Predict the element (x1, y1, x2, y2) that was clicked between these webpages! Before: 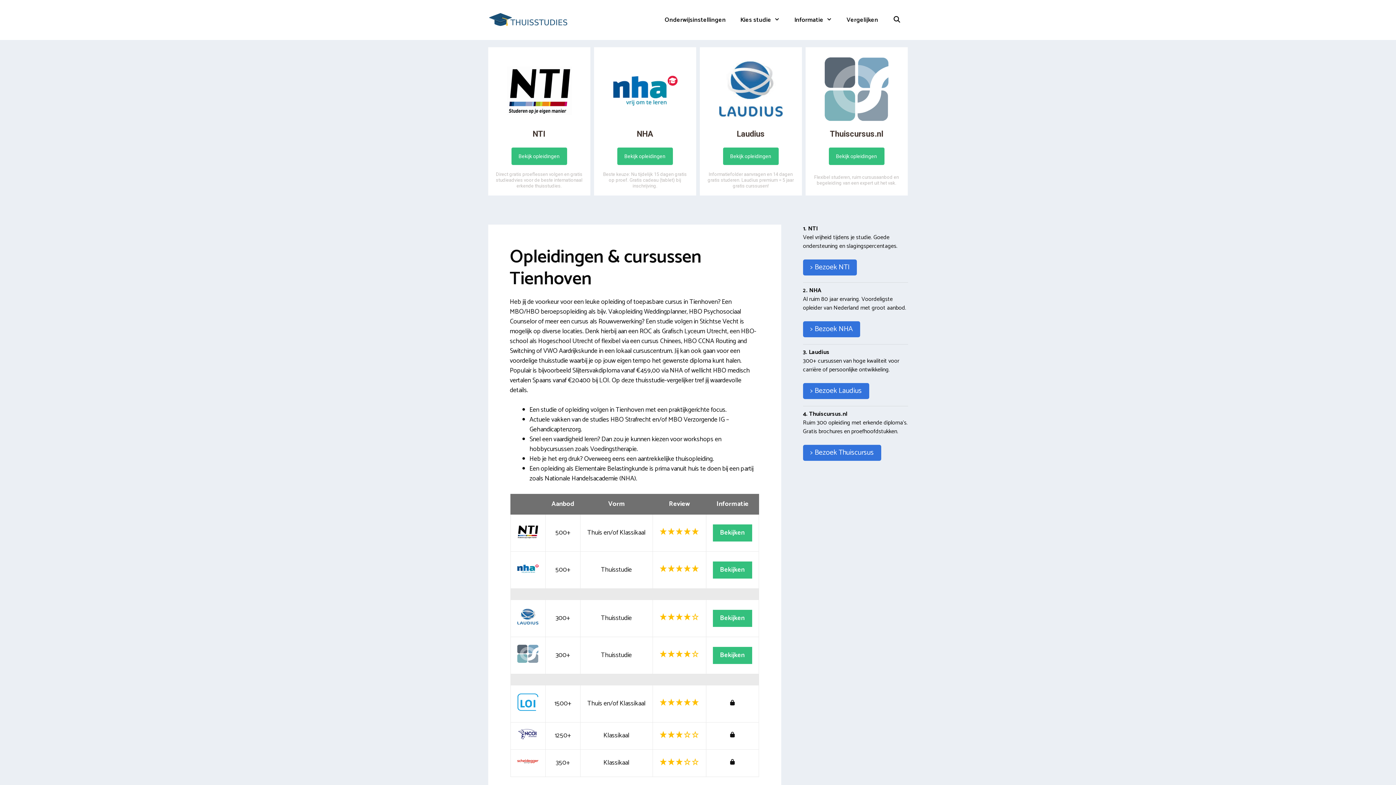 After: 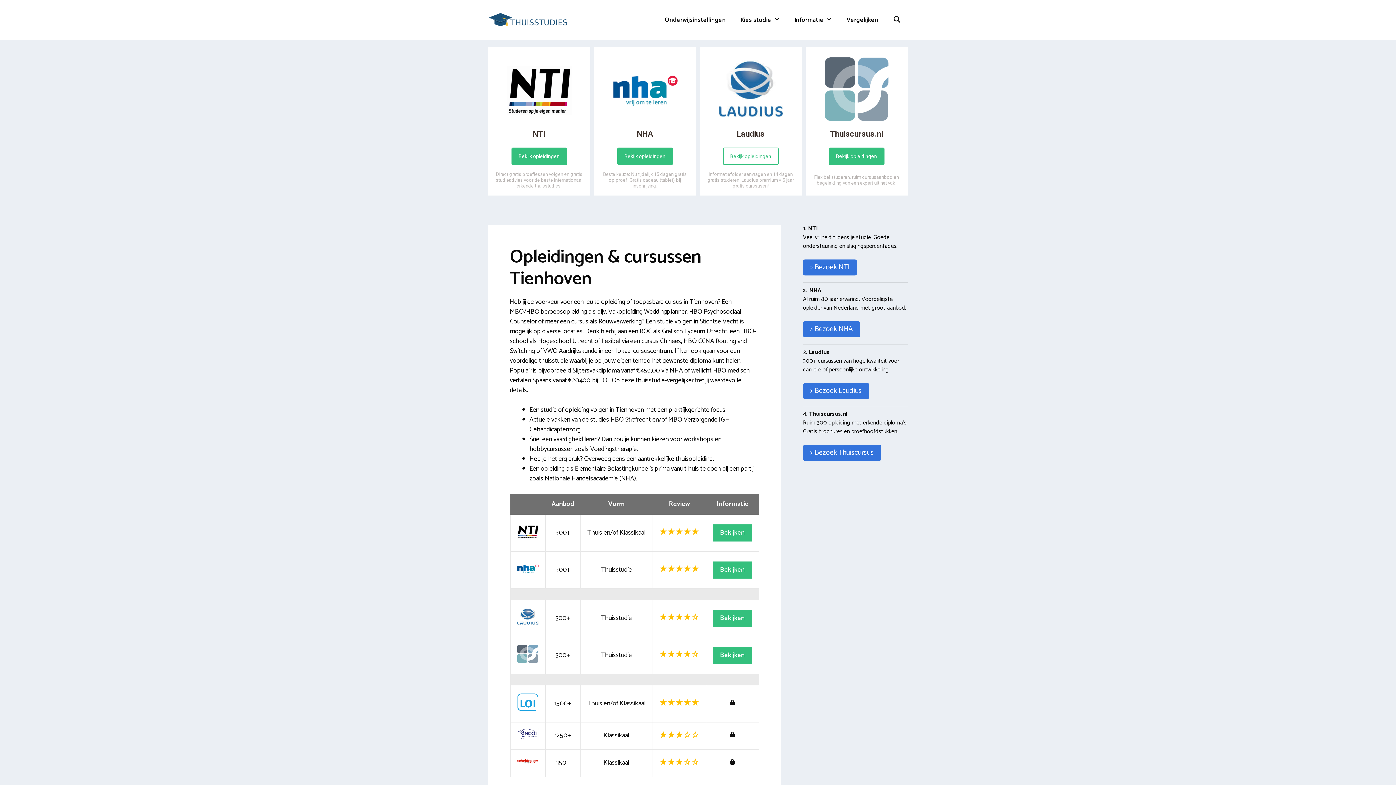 Action: bbox: (723, 147, 778, 164) label: Bekijk opleidingen